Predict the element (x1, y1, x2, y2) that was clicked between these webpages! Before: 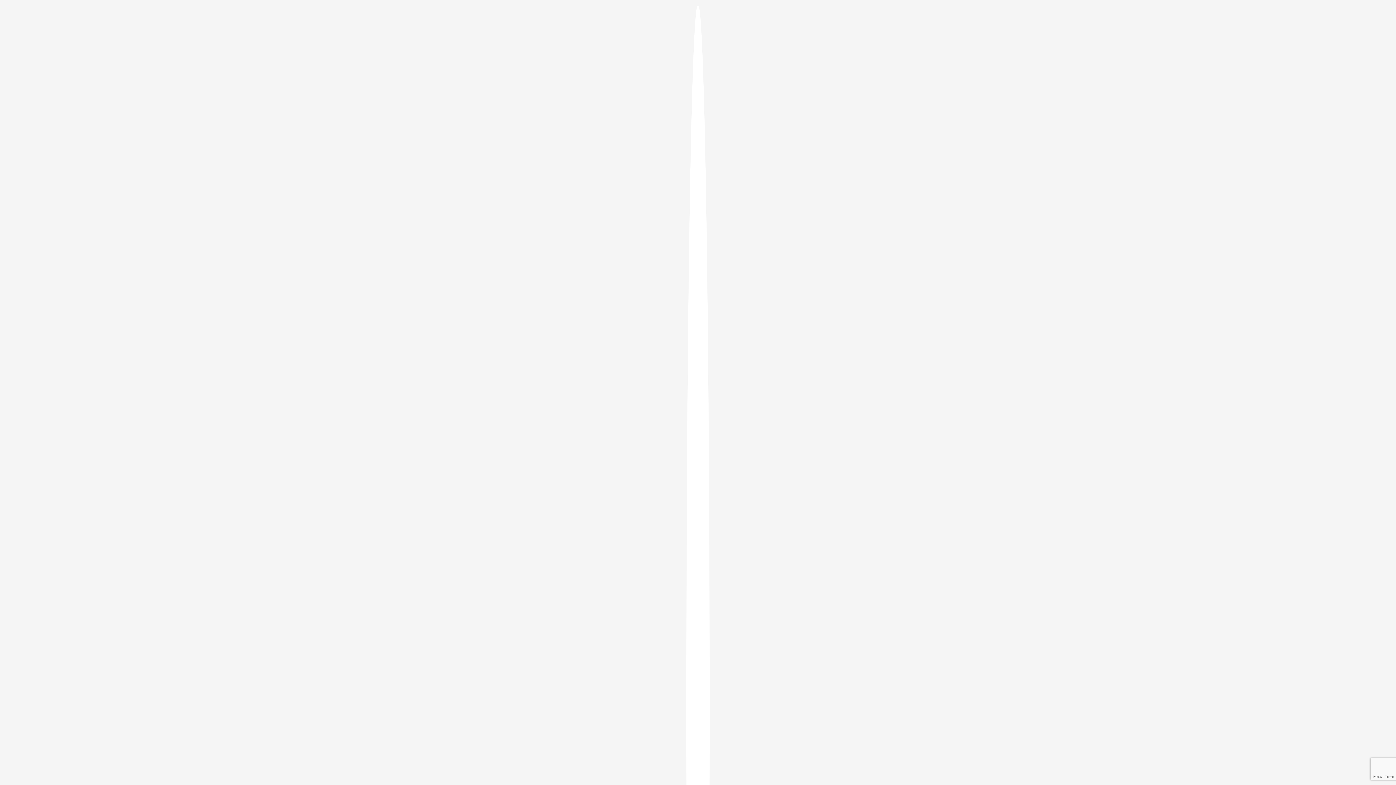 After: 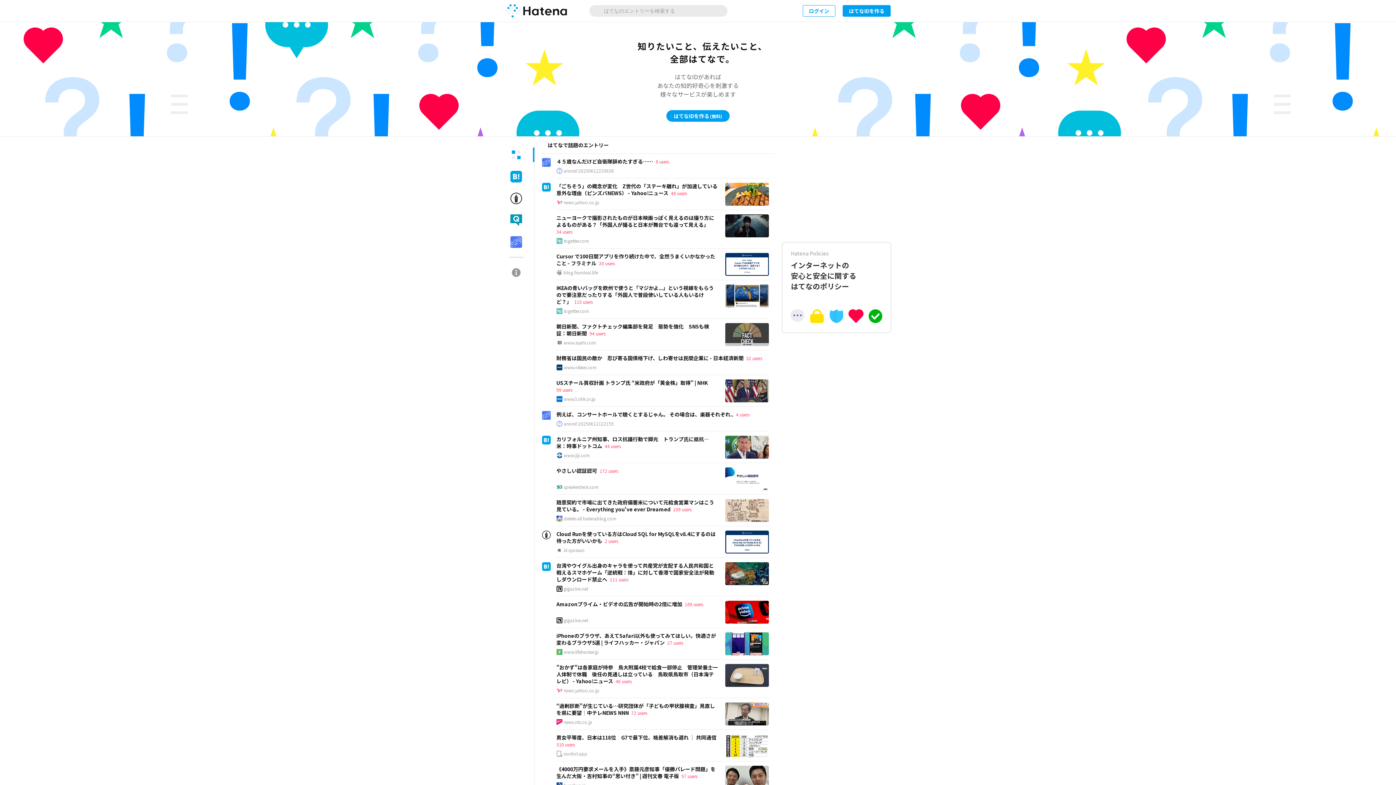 Action: bbox: (686, 5, 709, 1405)